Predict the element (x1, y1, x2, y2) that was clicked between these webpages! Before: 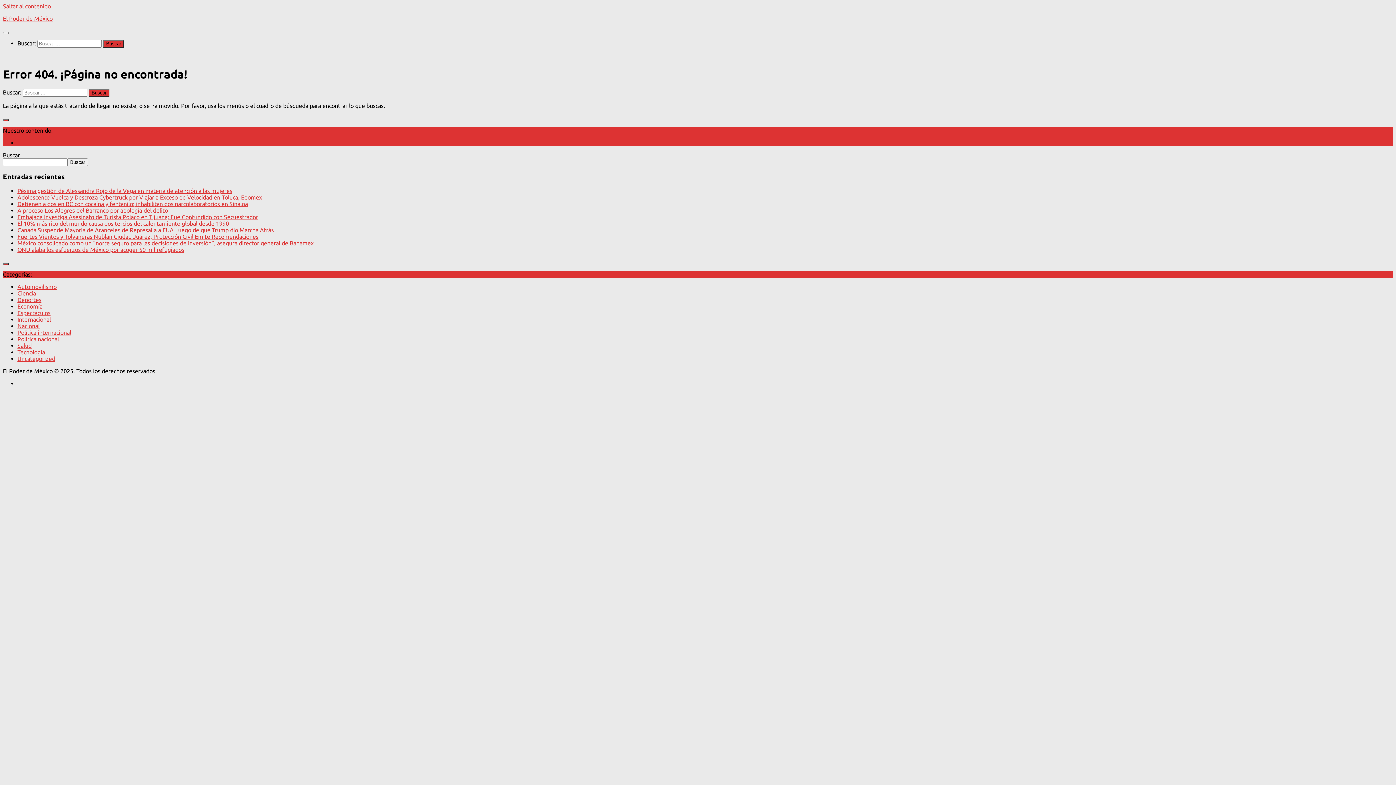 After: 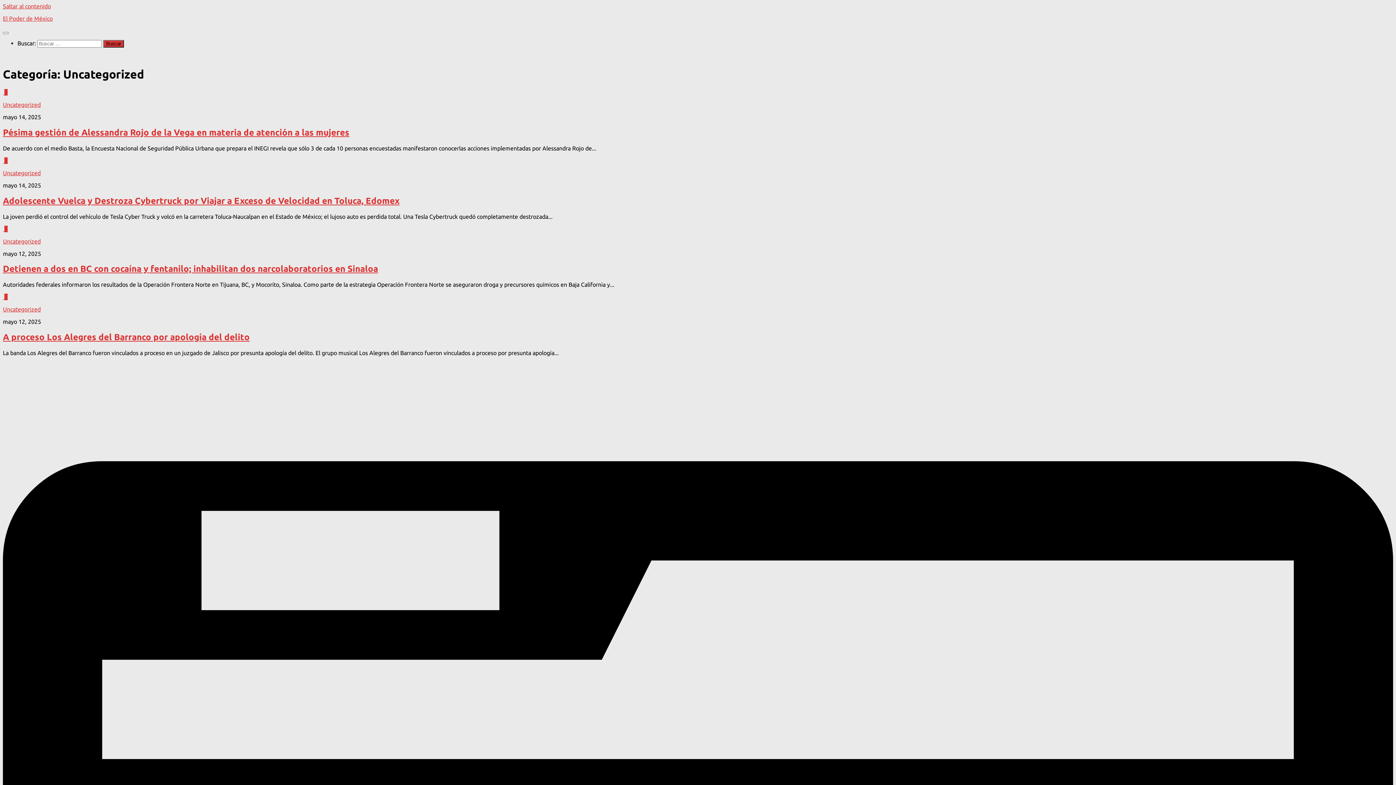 Action: label: Uncategorized bbox: (17, 355, 55, 362)